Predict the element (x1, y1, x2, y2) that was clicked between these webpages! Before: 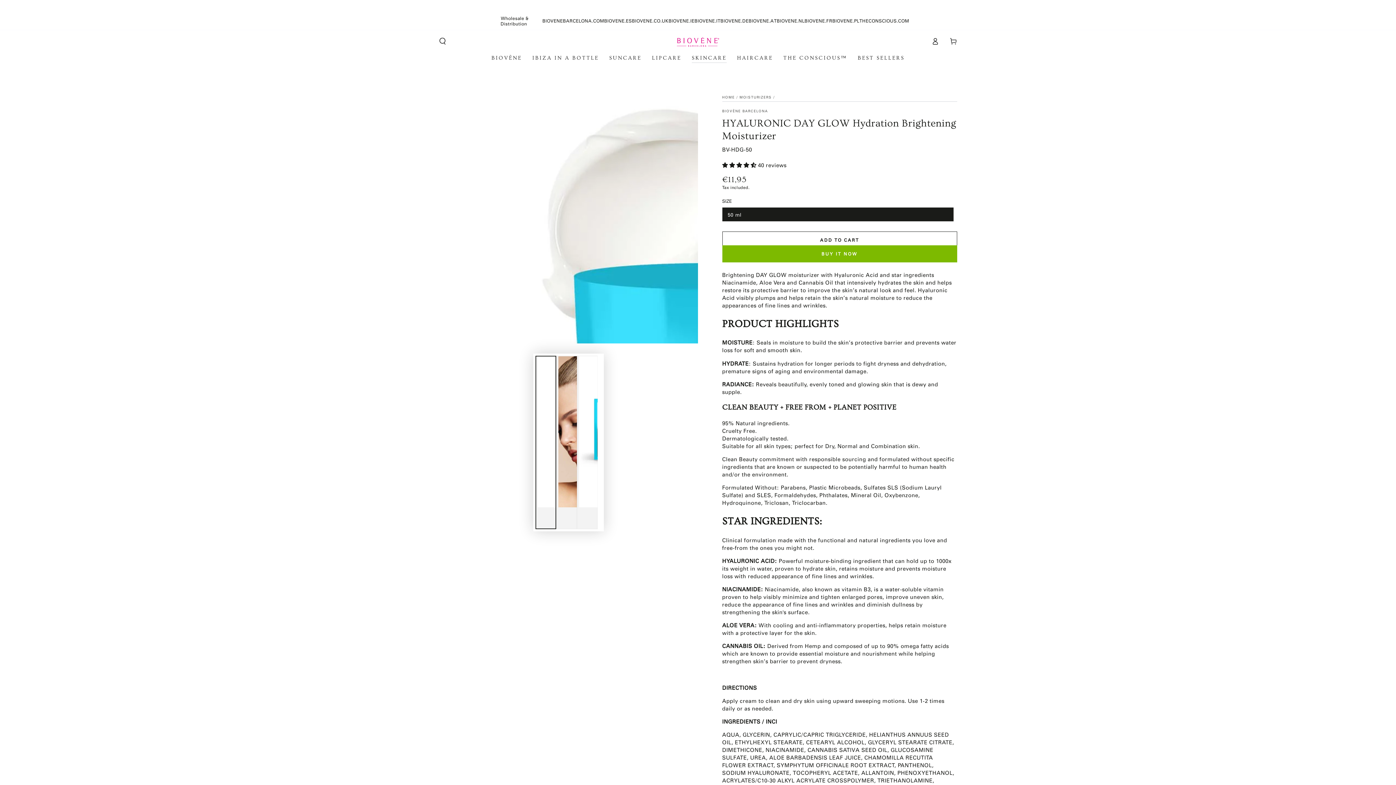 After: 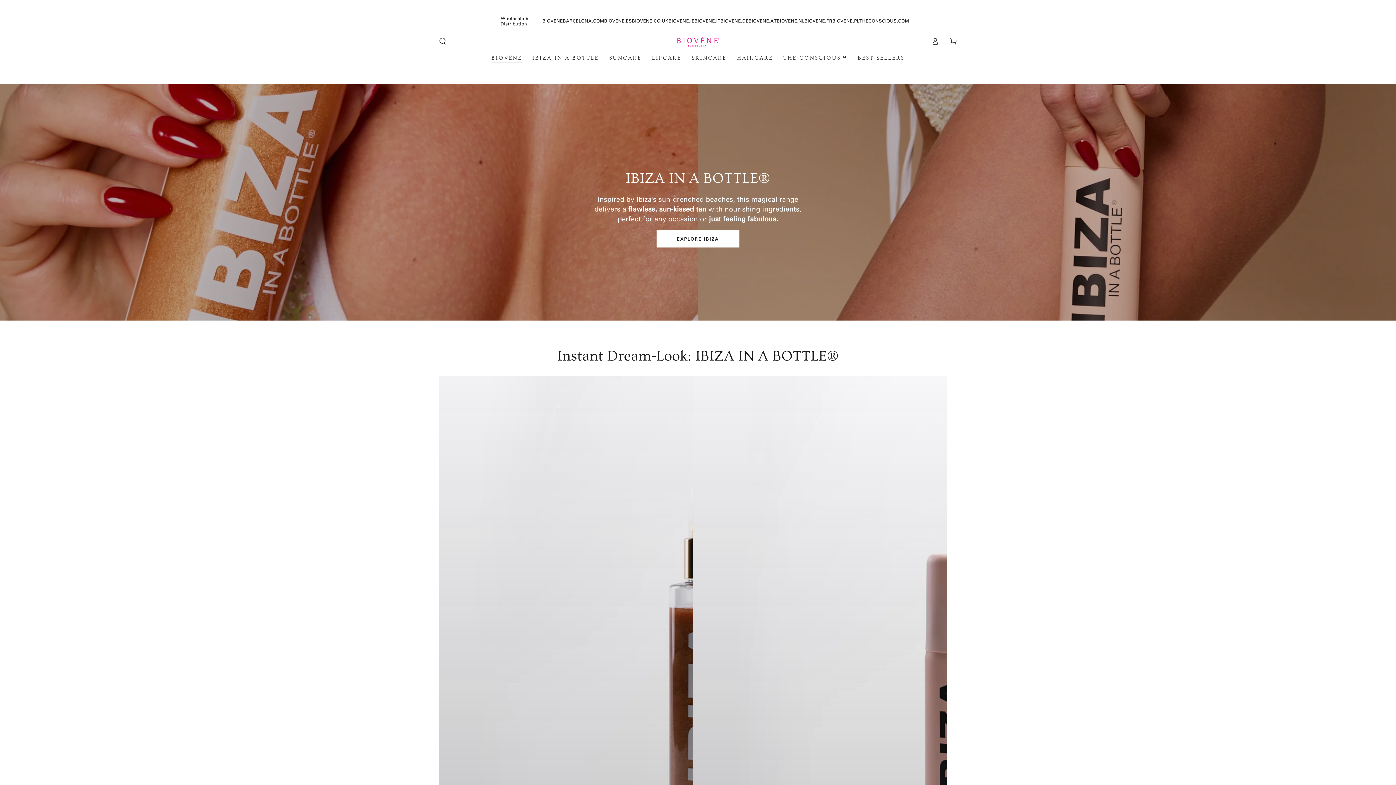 Action: bbox: (668, 17, 695, 23) label: BIOVENE.IE